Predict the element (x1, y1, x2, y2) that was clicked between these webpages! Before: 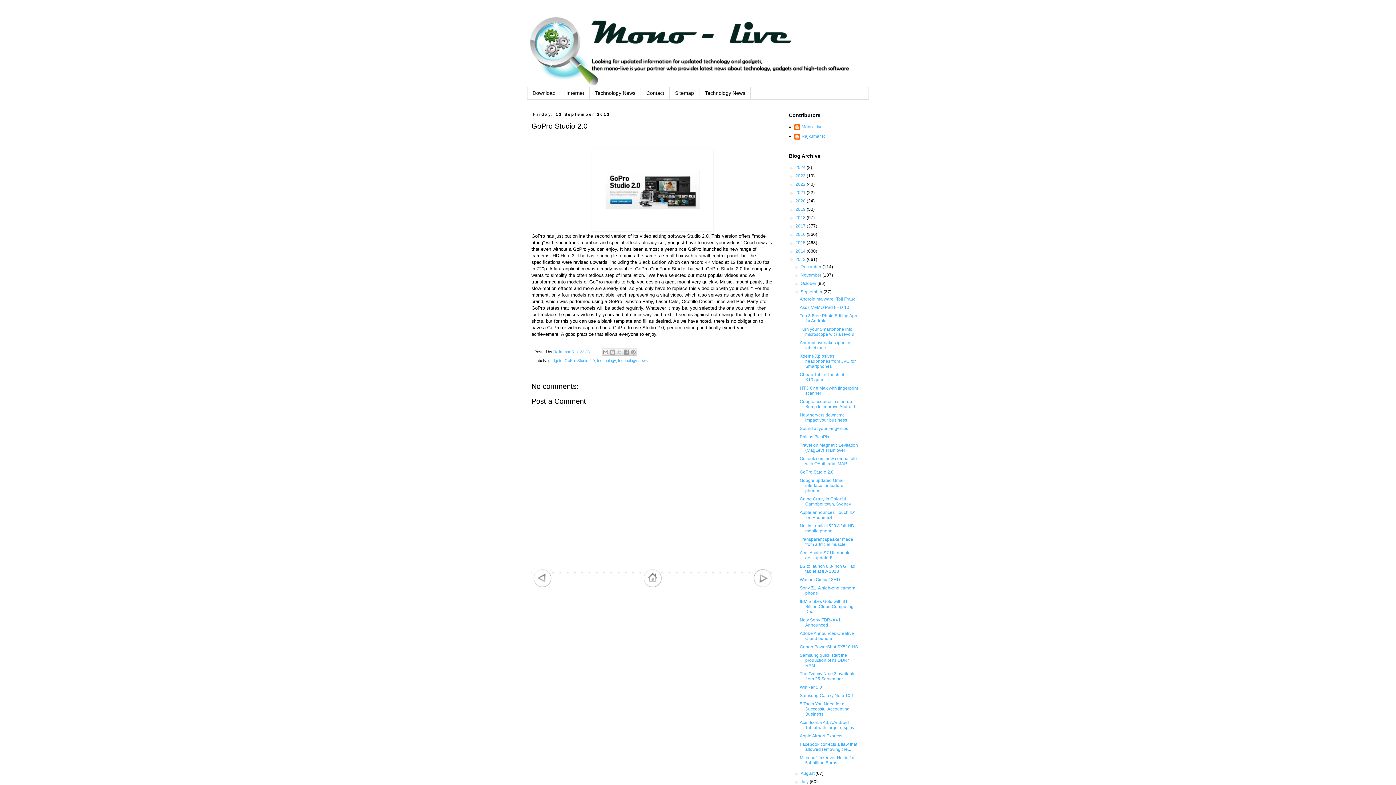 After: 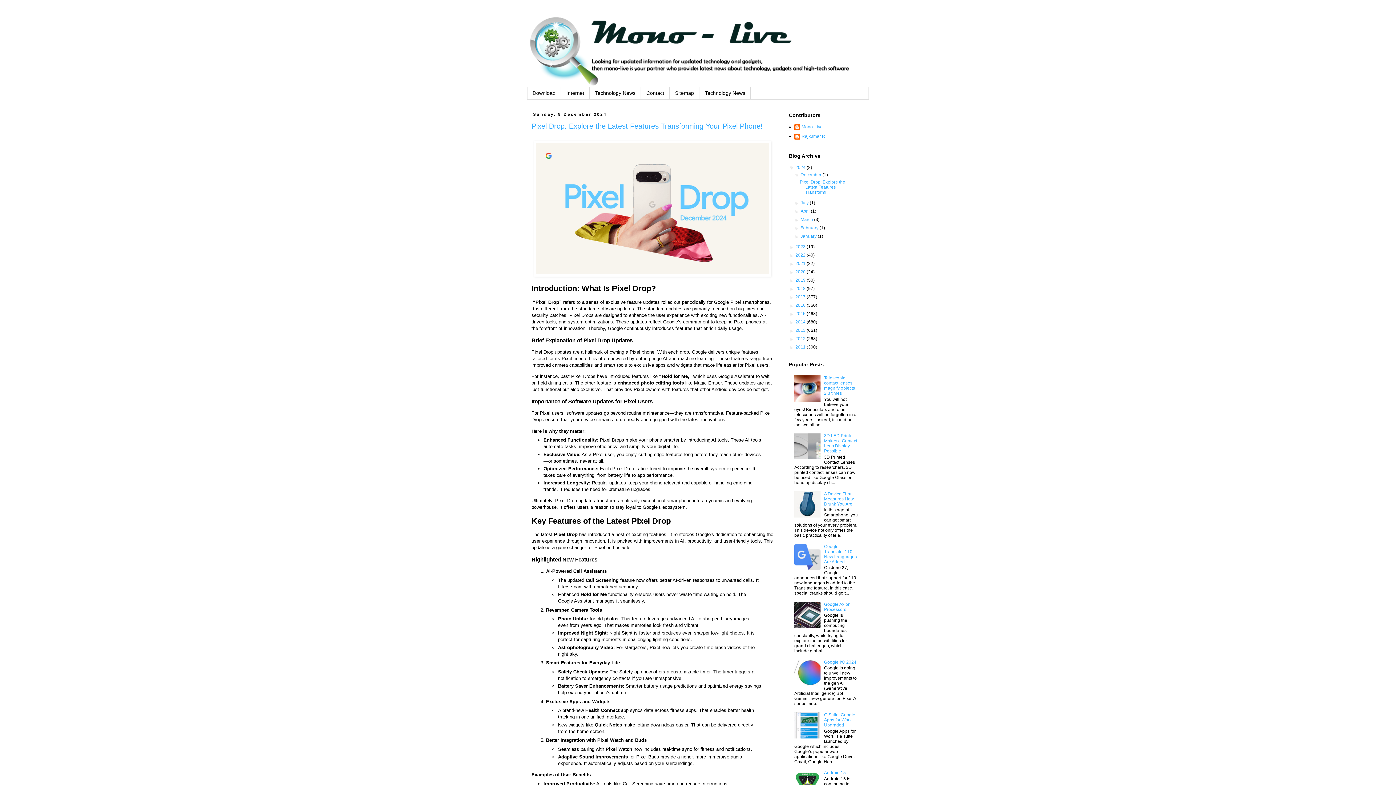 Action: label: 2024  bbox: (795, 165, 806, 170)